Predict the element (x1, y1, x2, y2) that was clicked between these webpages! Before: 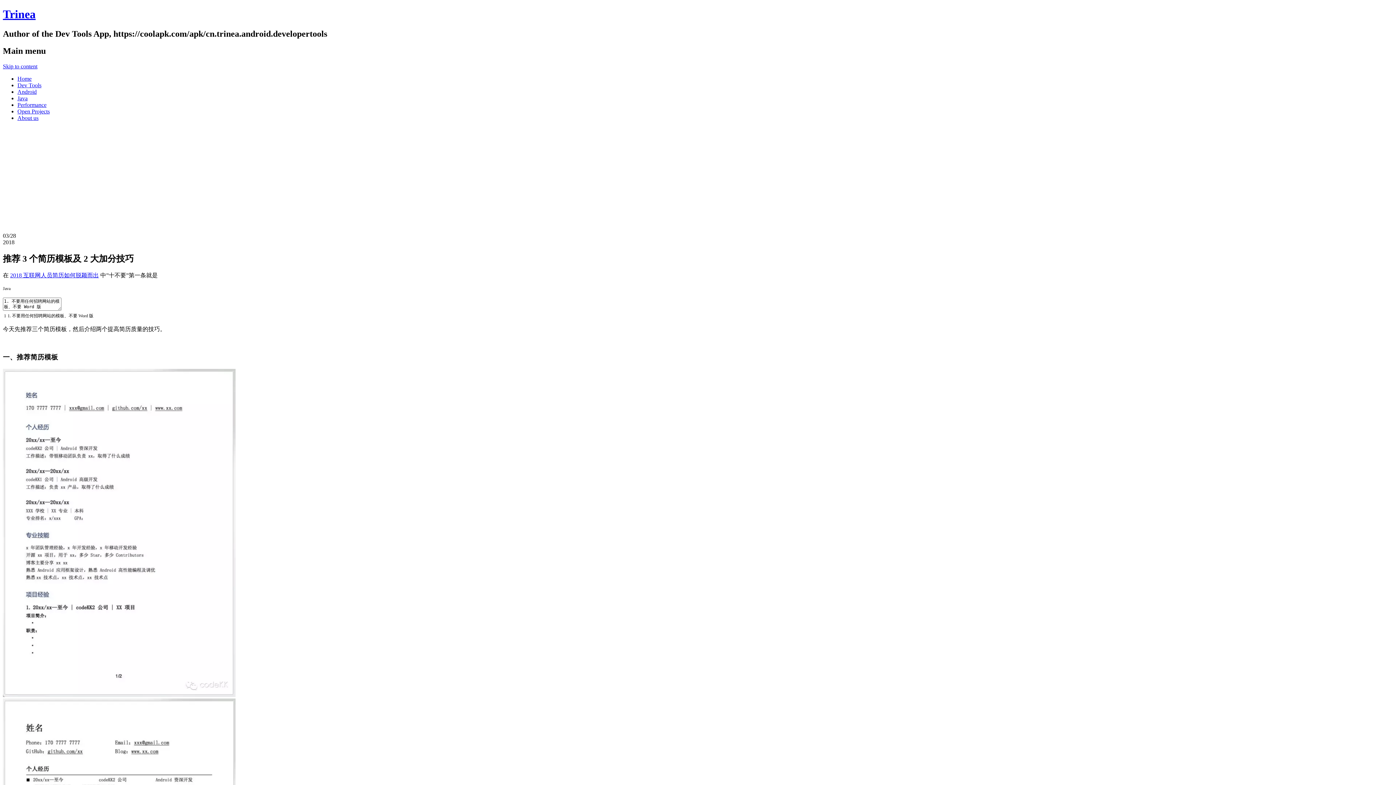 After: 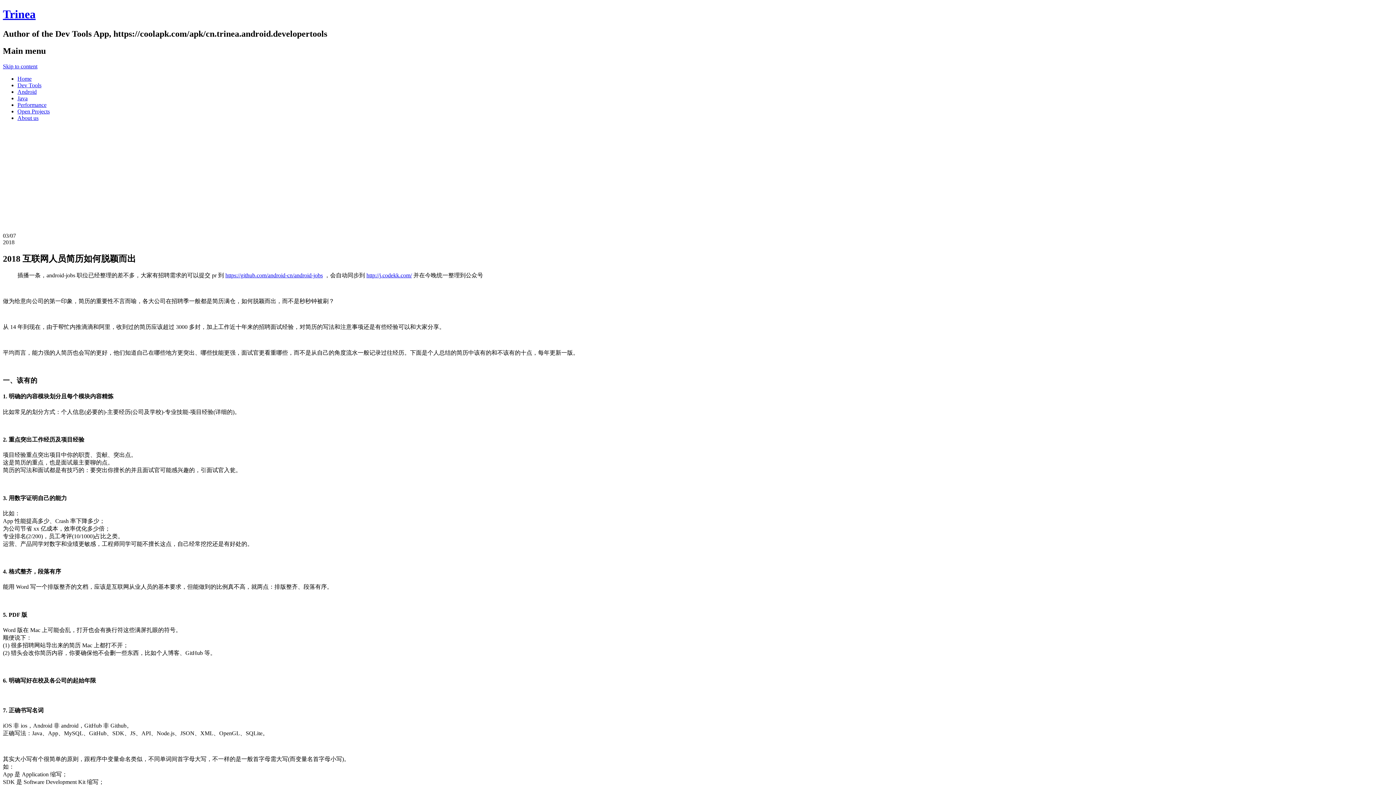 Action: label: 2018 互联网人员简历如何脱颖而出 bbox: (10, 272, 98, 278)